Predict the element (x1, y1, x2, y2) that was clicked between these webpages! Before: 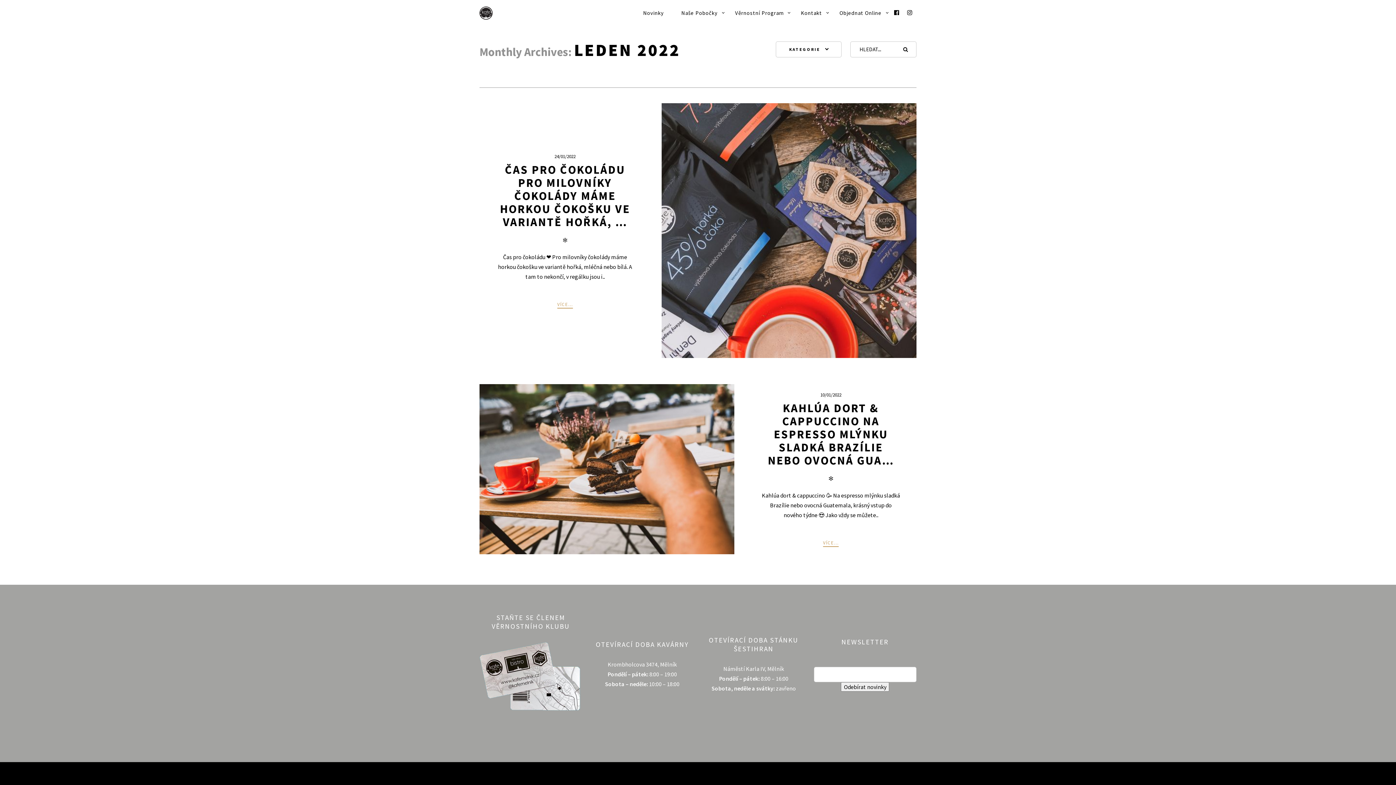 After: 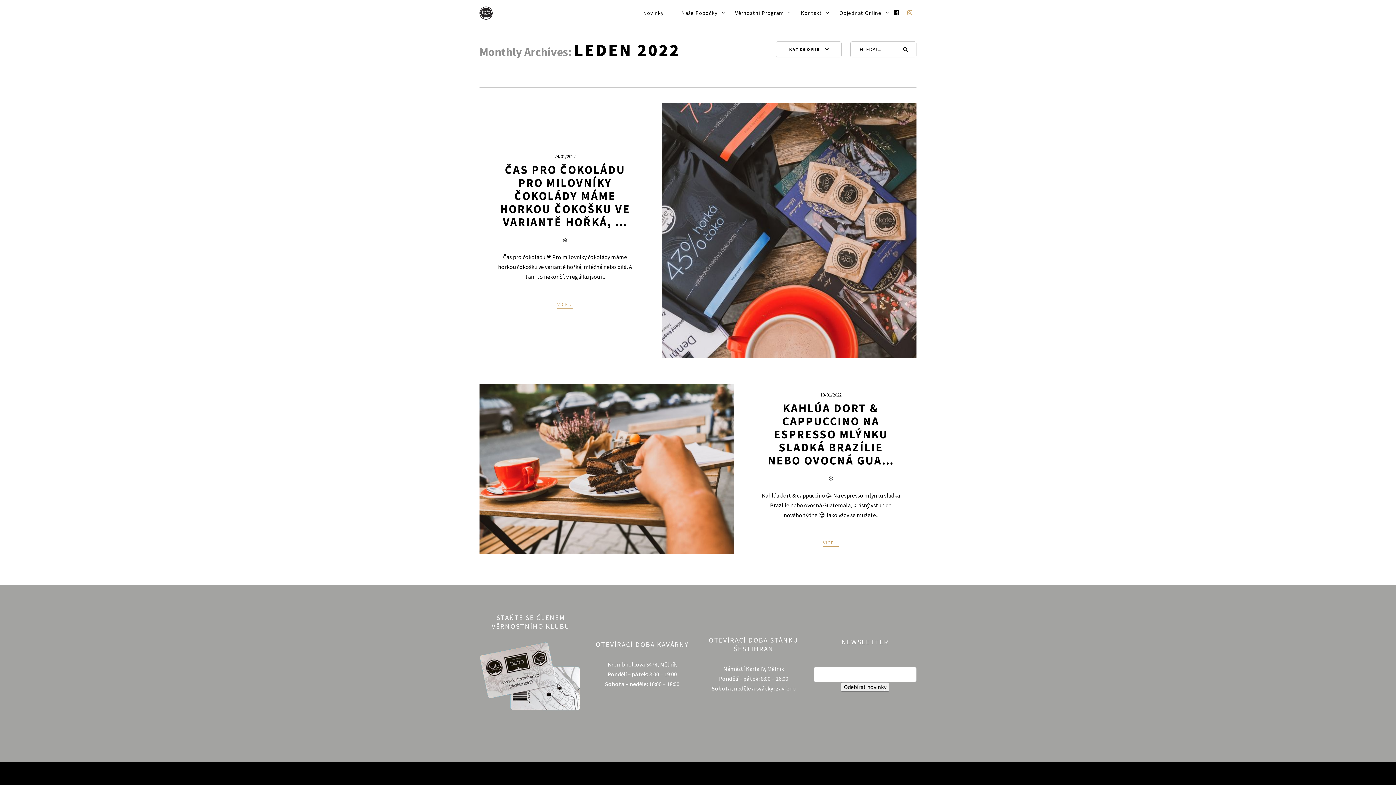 Action: bbox: (903, 9, 916, 15) label: Instagram